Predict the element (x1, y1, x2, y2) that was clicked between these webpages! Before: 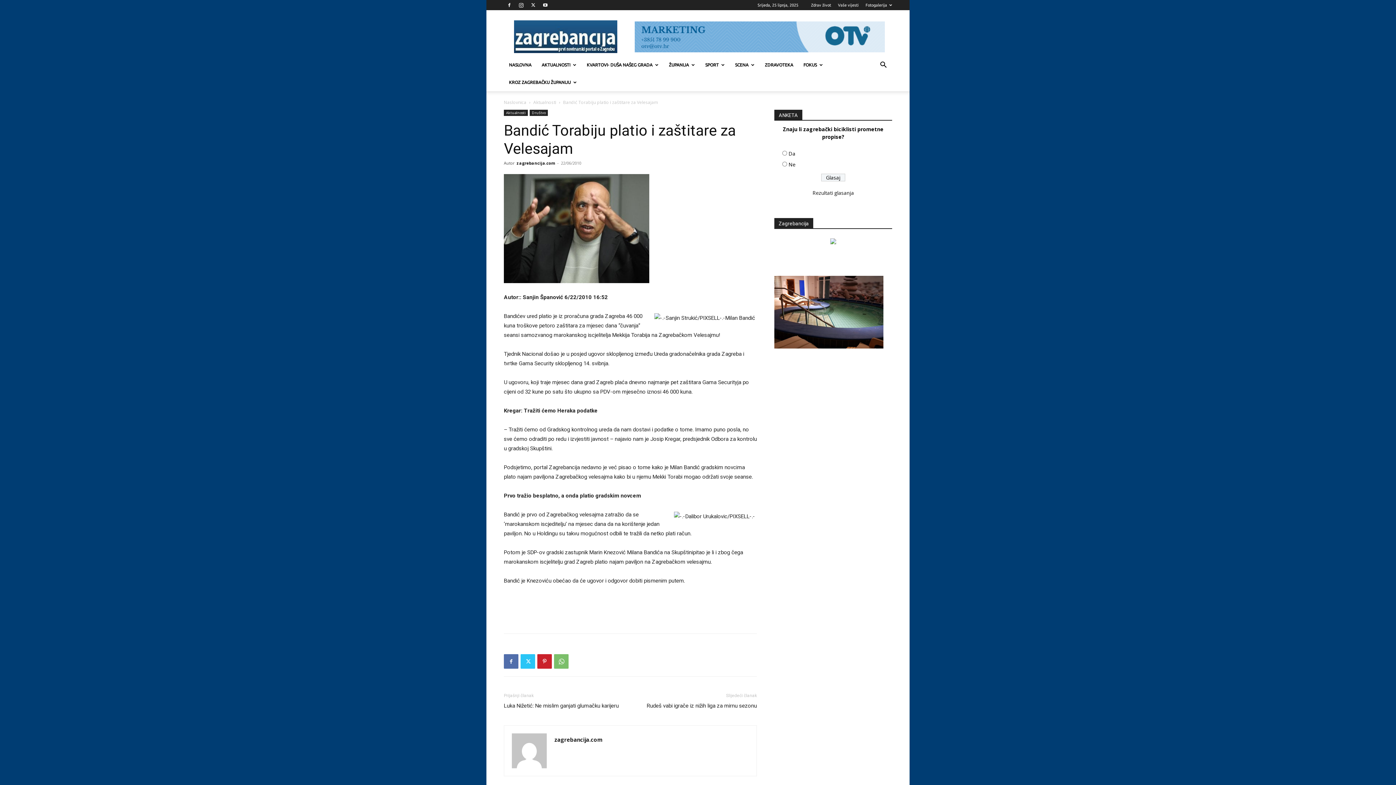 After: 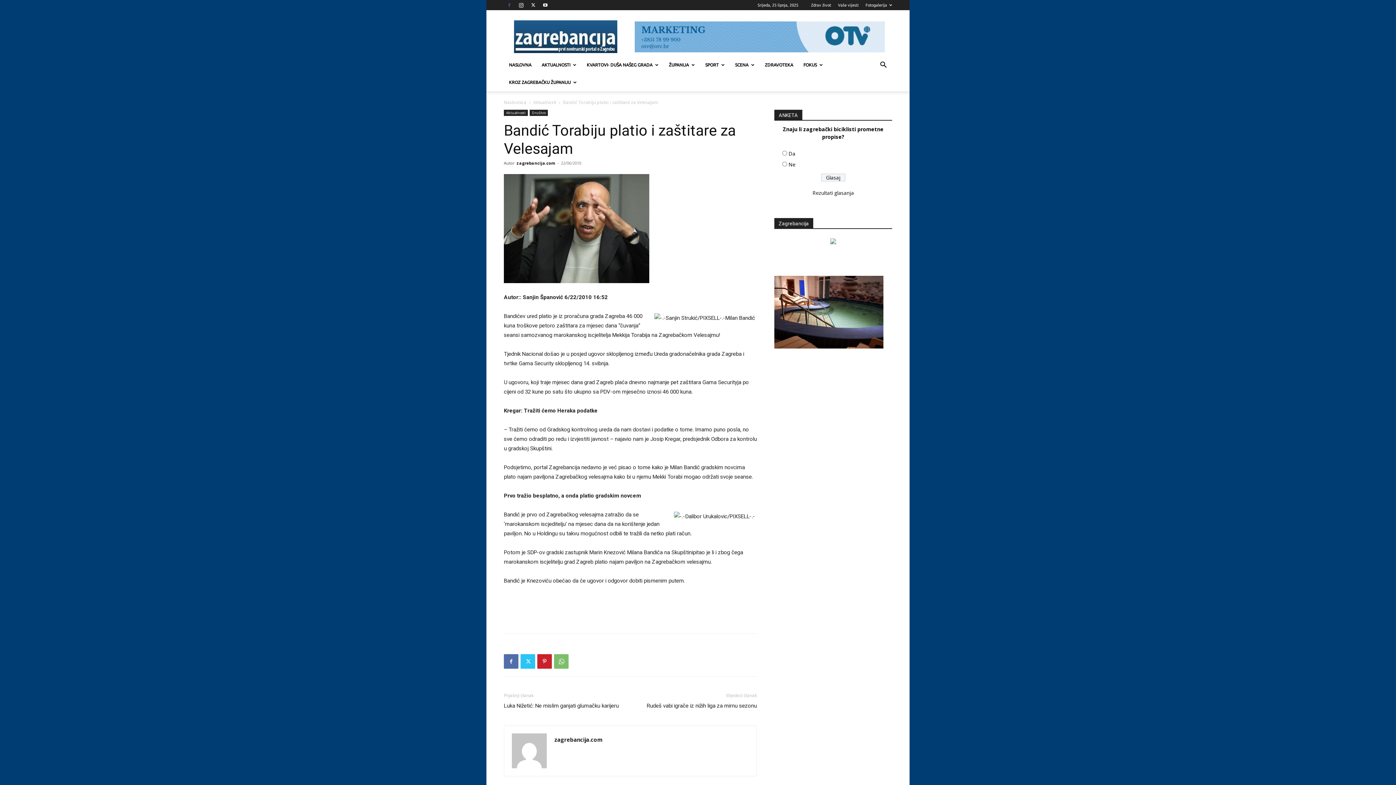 Action: bbox: (504, 0, 514, 10)